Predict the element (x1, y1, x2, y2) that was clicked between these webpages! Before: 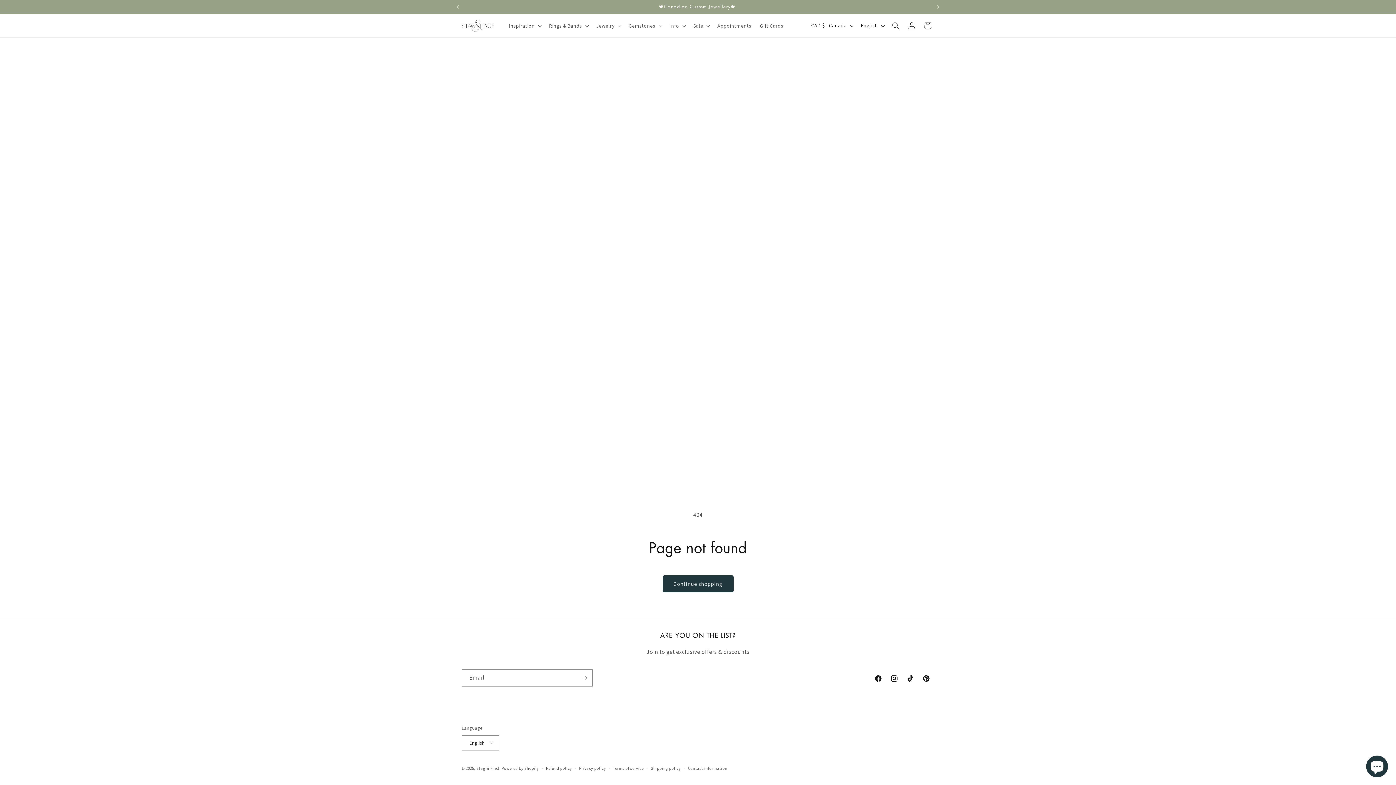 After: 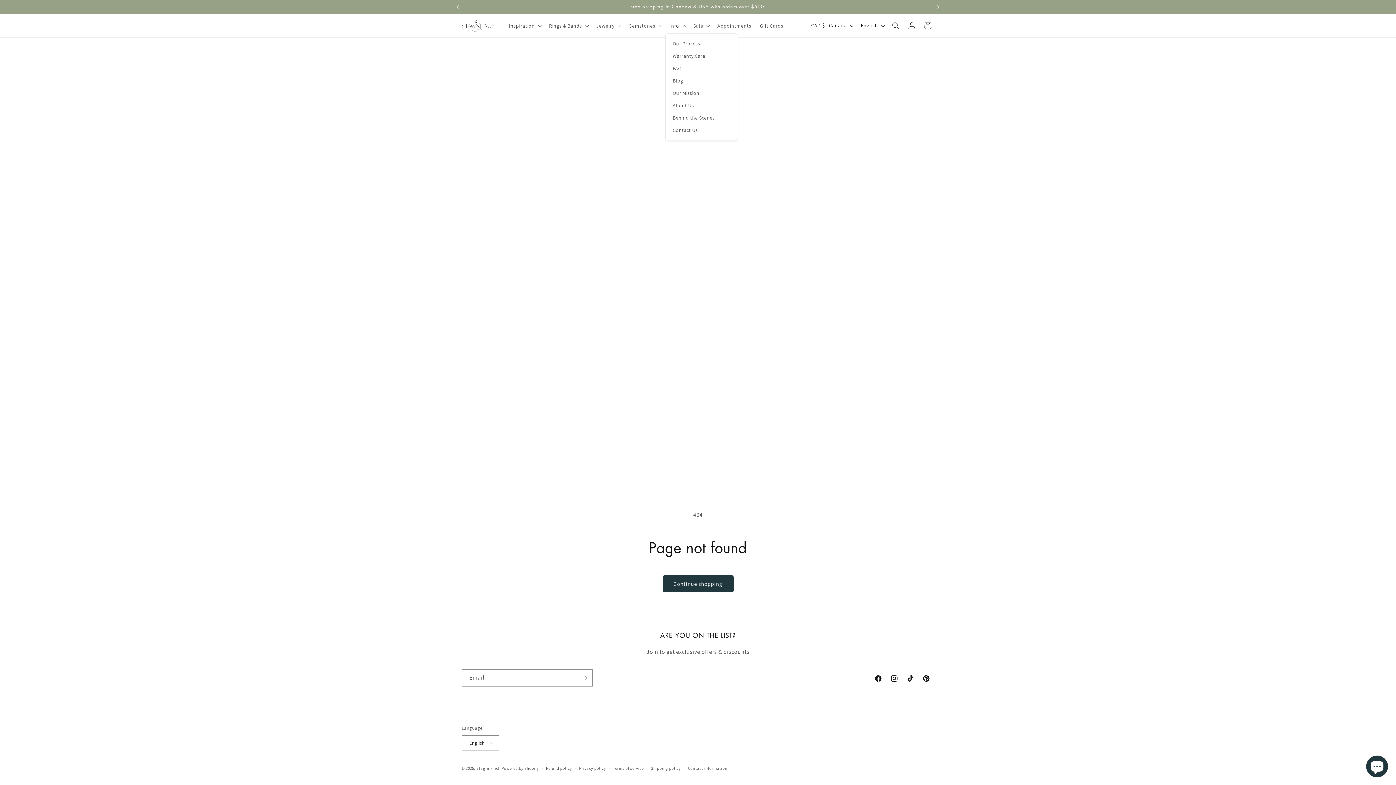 Action: bbox: (665, 18, 689, 33) label: Info